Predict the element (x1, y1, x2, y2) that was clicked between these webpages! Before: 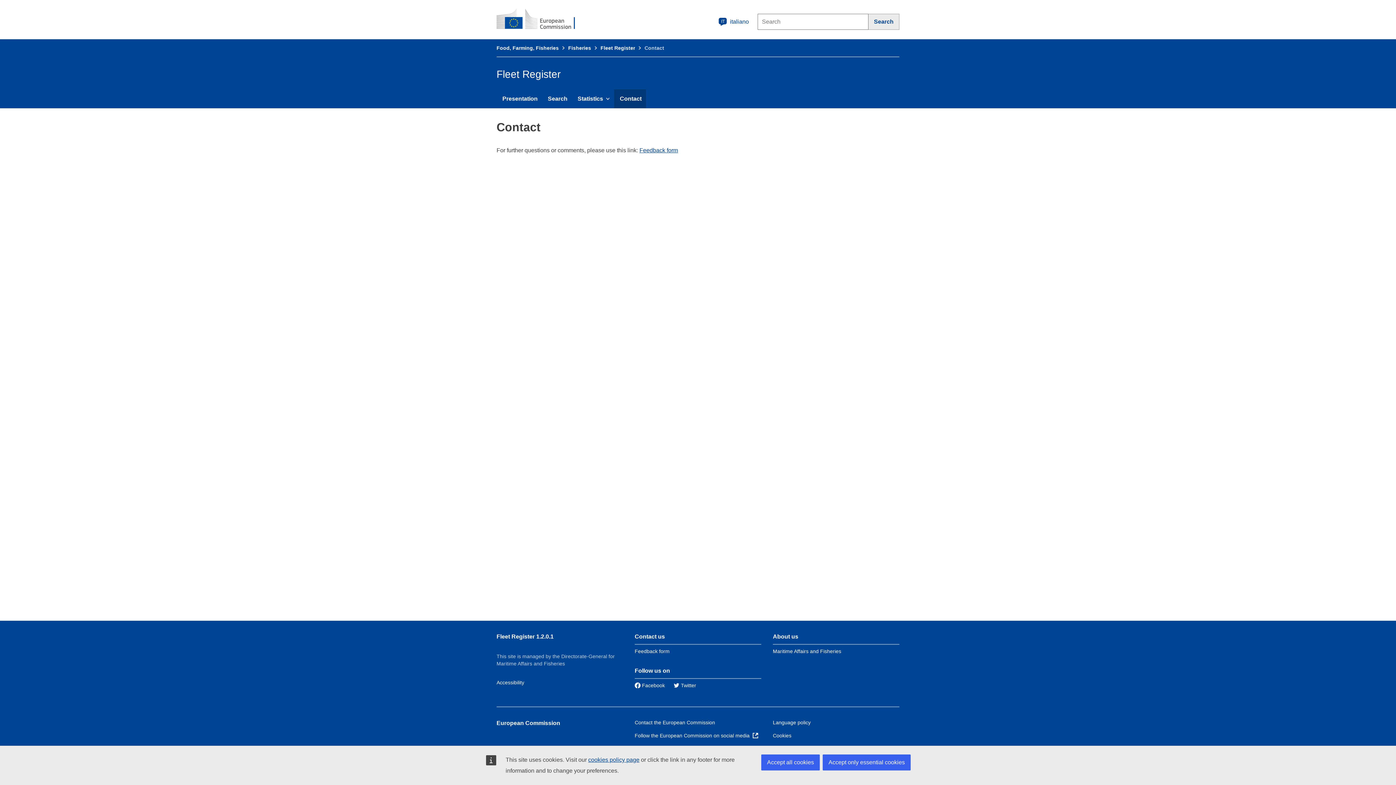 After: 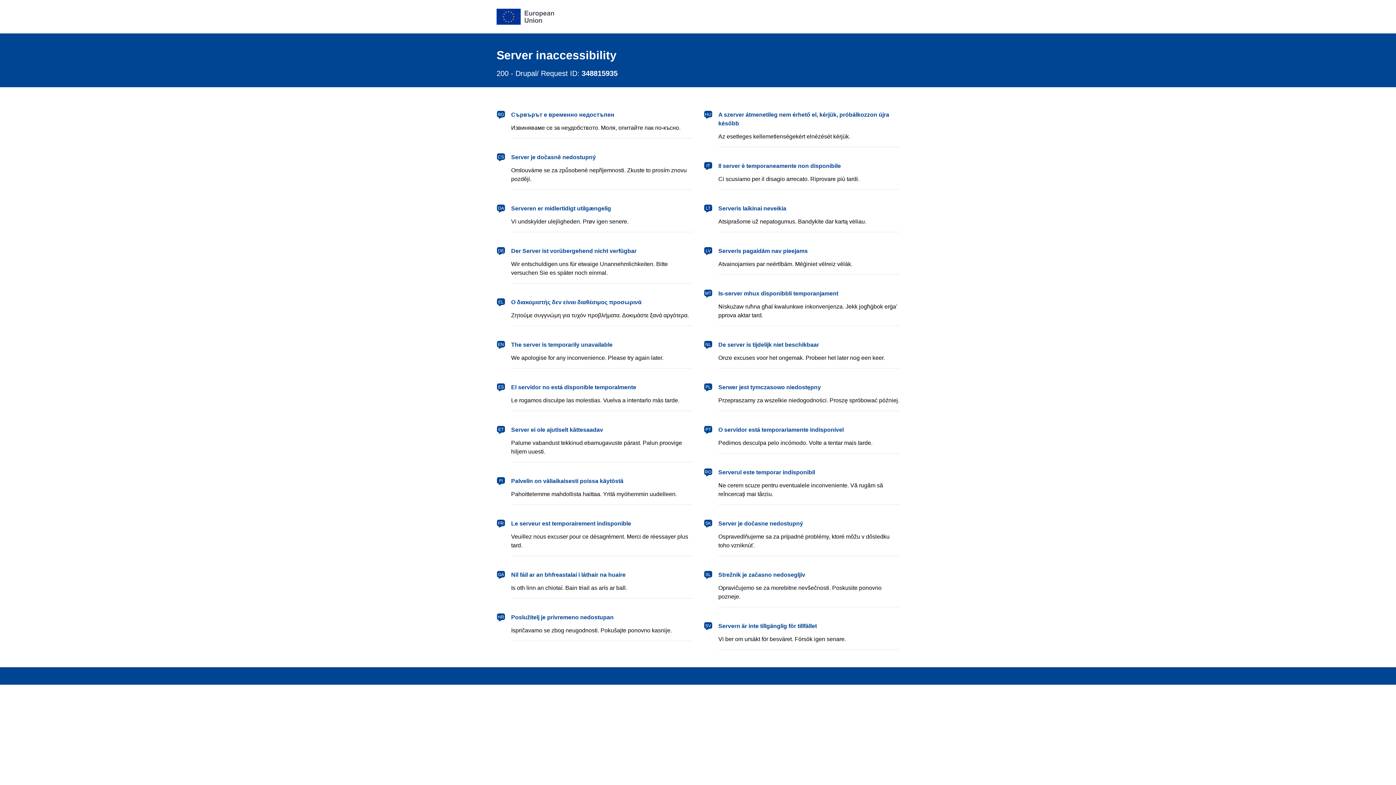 Action: bbox: (639, 147, 678, 153) label: Feedback form